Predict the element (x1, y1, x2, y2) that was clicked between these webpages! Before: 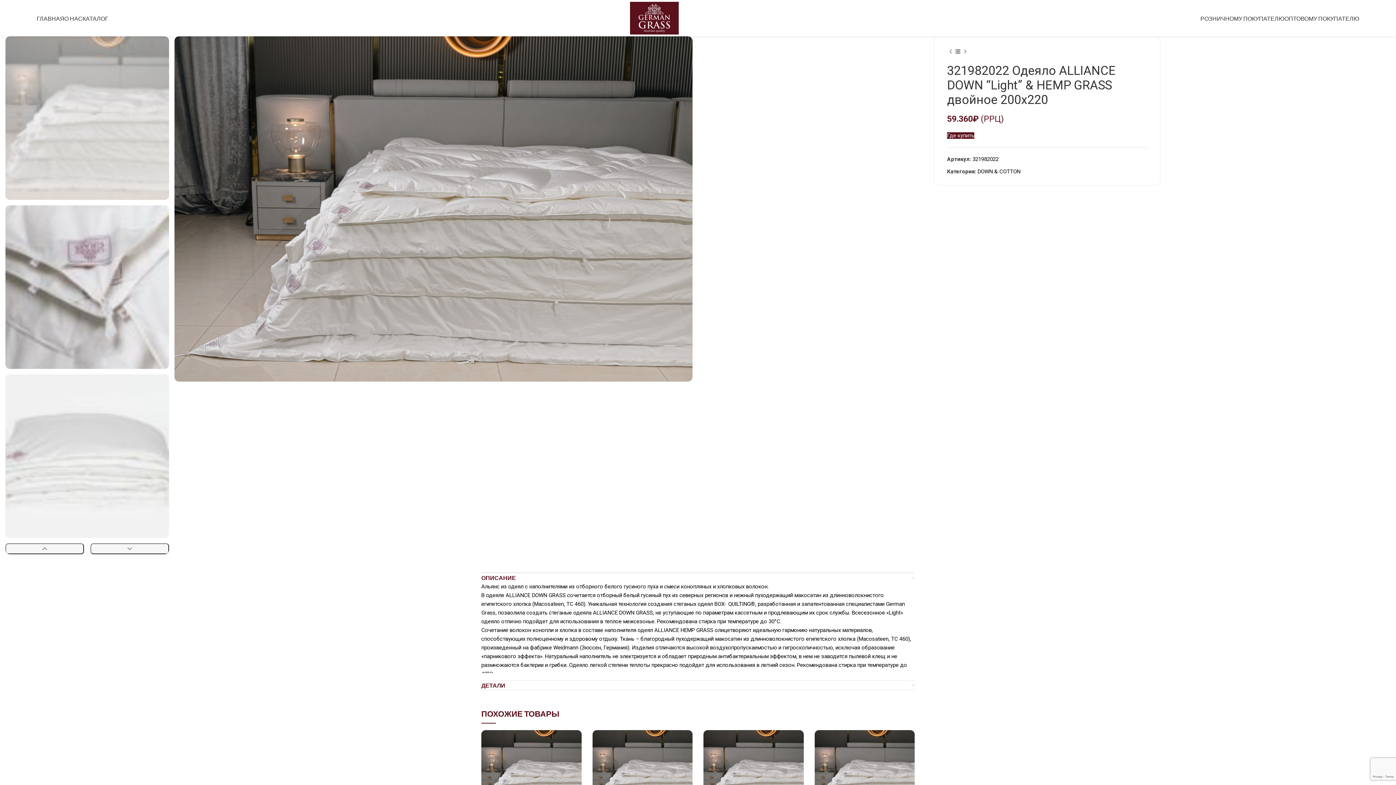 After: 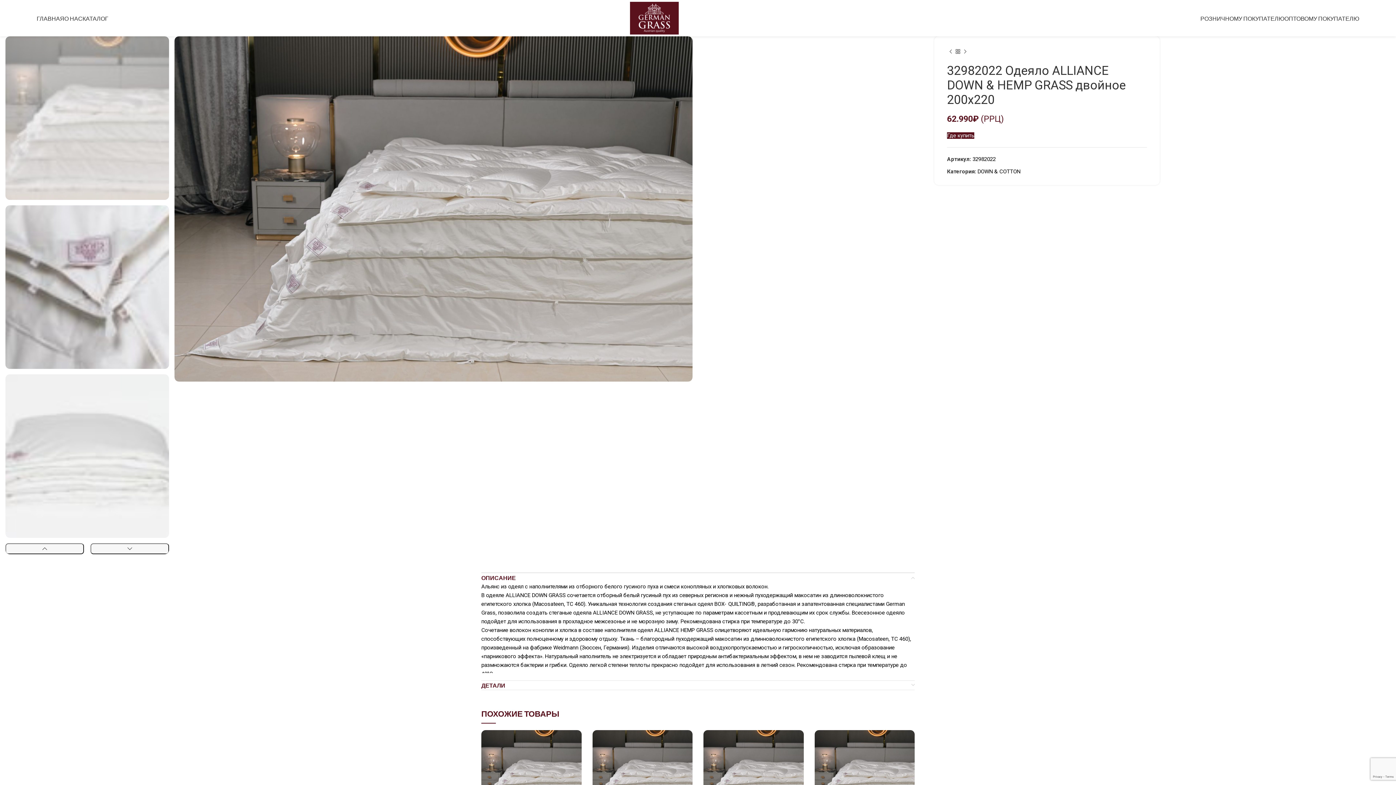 Action: bbox: (592, 730, 692, 830)